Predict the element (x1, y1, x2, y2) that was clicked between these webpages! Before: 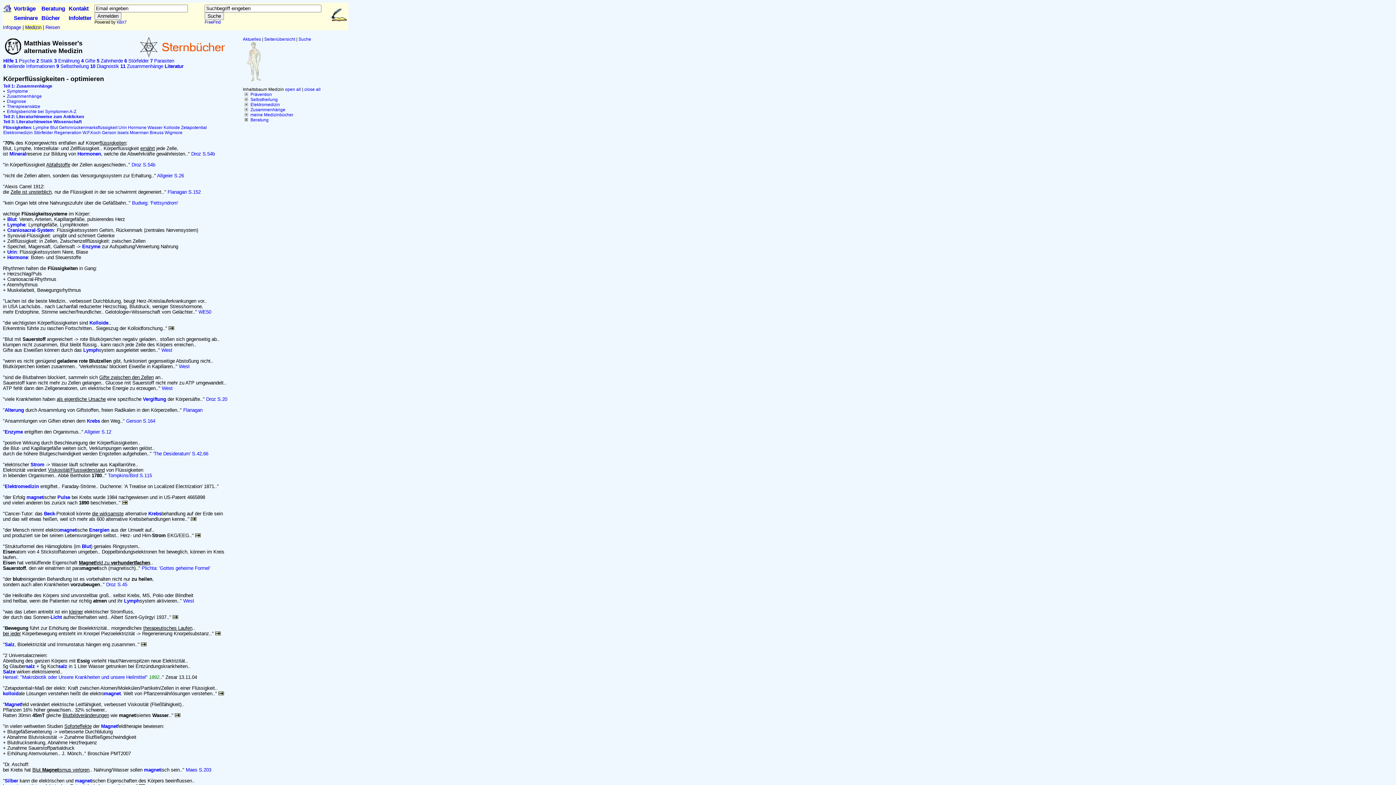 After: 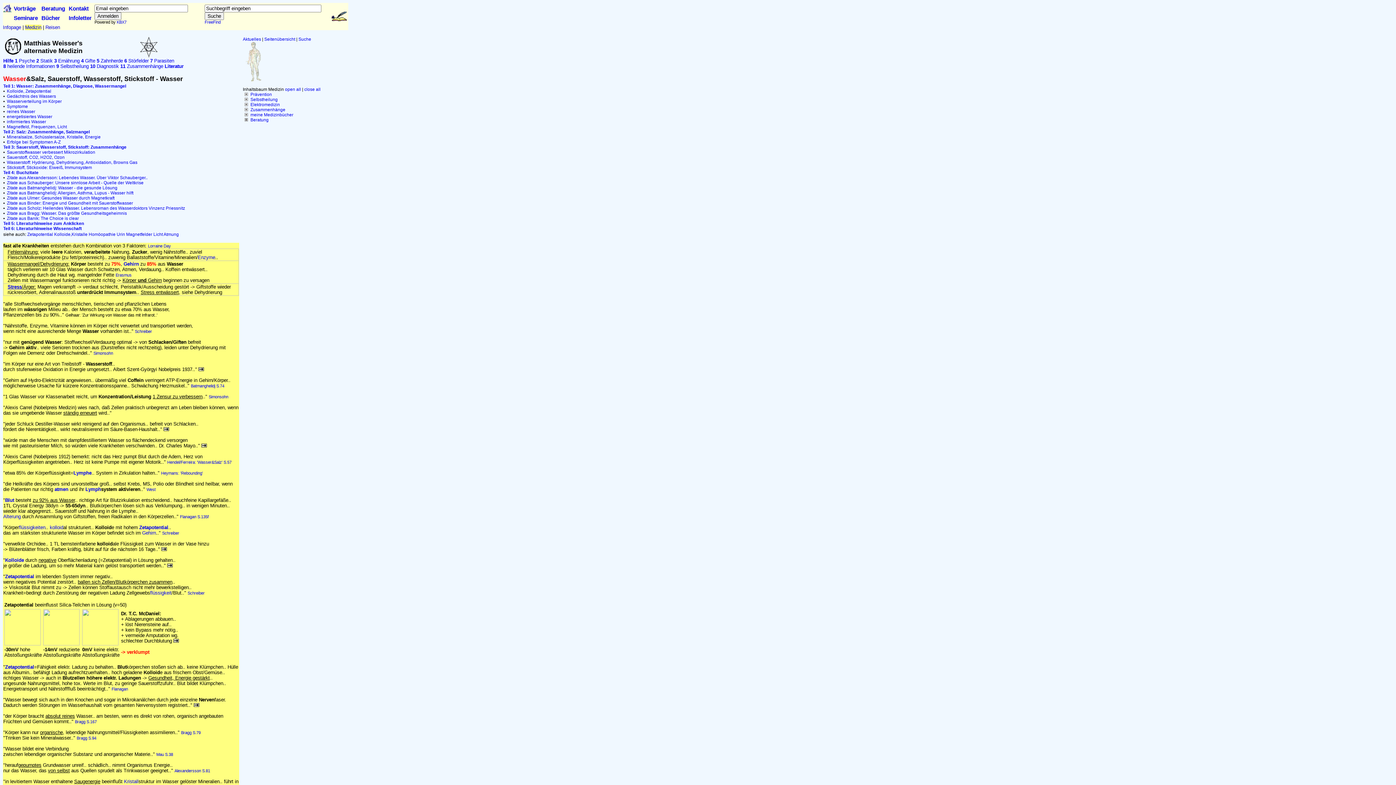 Action: label: Salz bbox: (4, 642, 14, 647)